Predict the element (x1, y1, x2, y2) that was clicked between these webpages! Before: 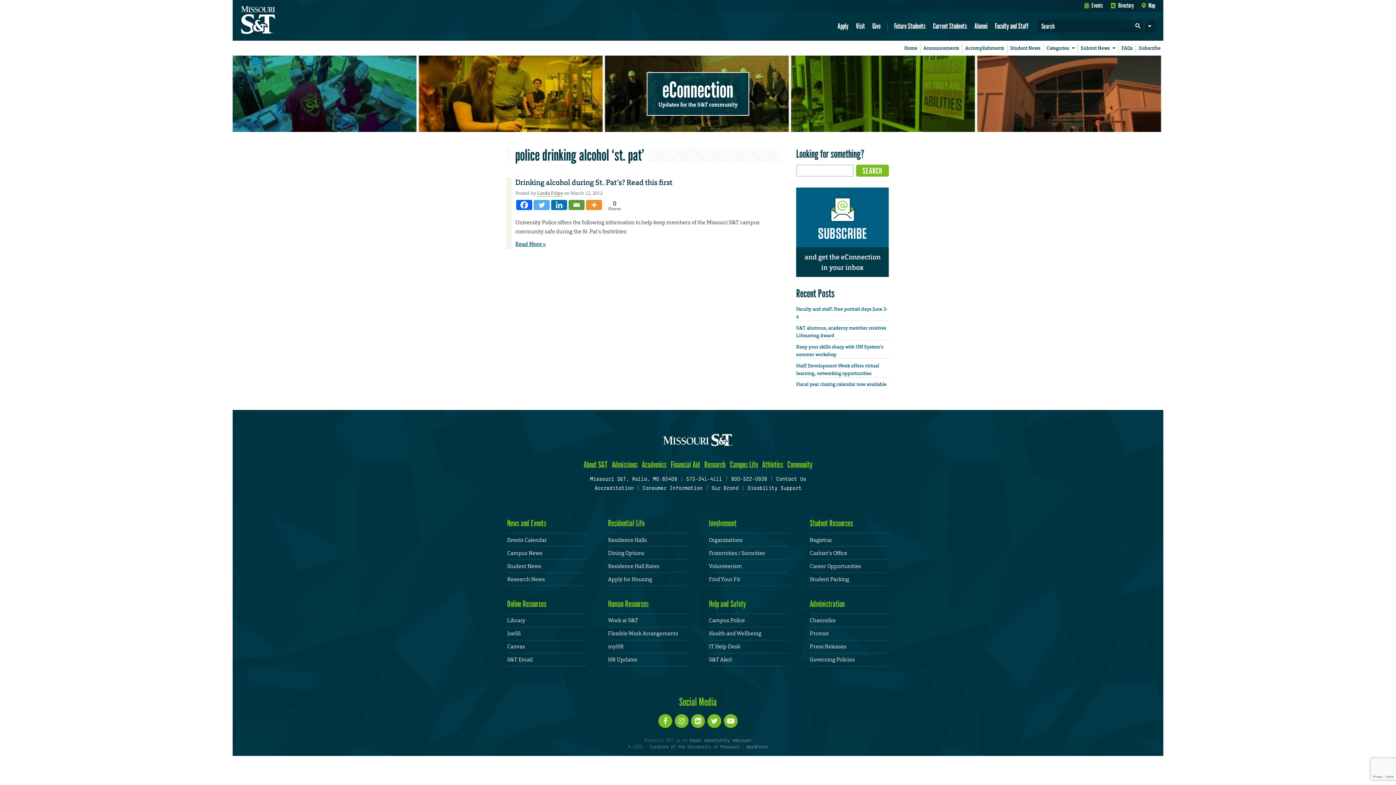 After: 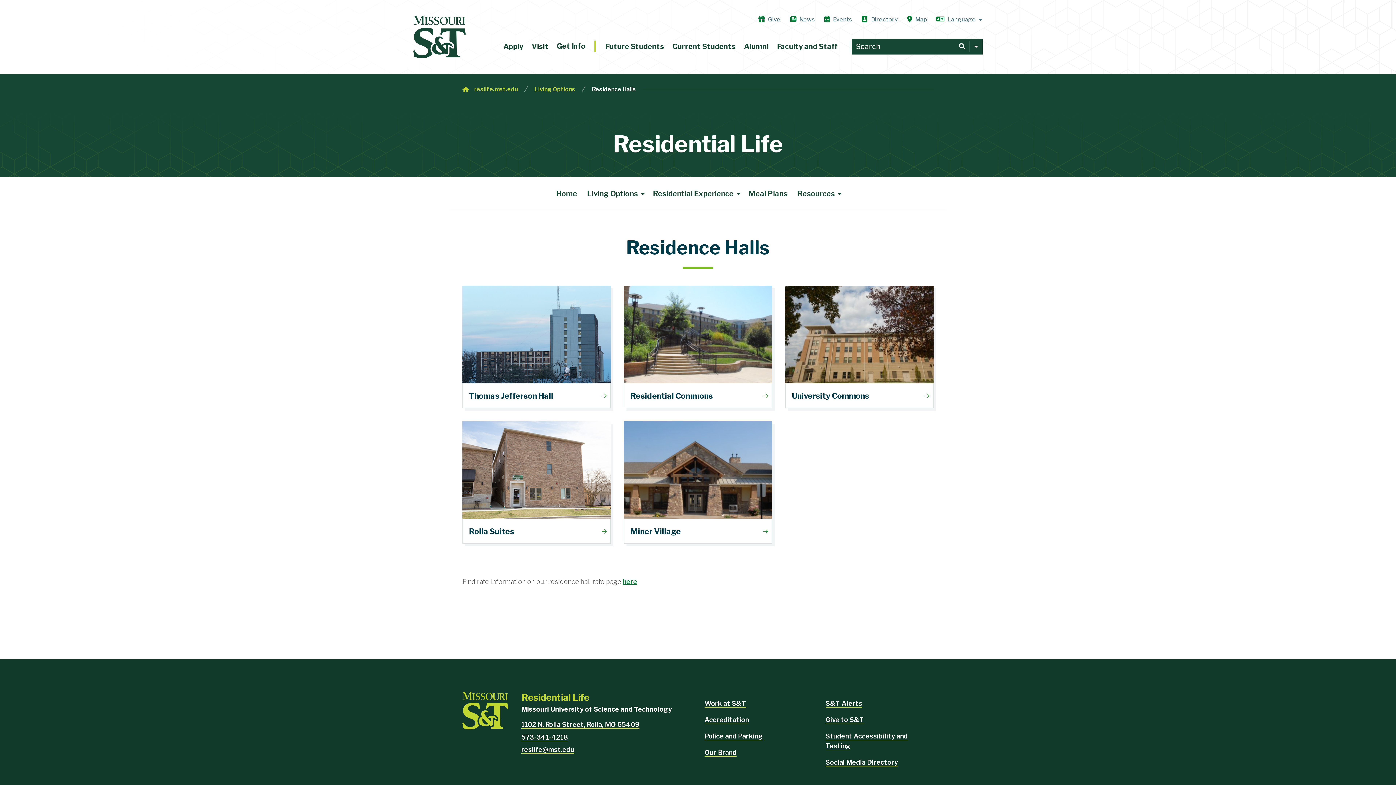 Action: label: Residence Halls bbox: (608, 536, 647, 543)